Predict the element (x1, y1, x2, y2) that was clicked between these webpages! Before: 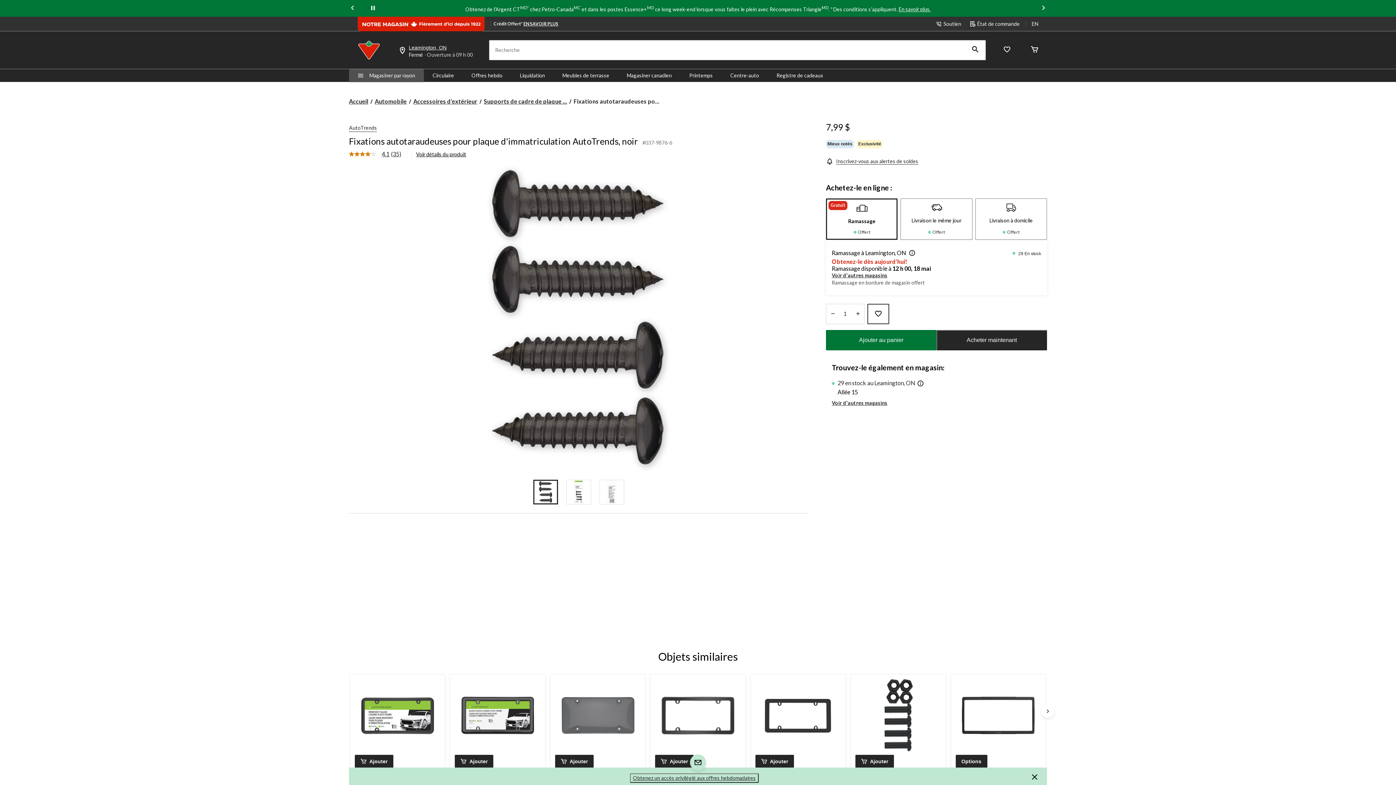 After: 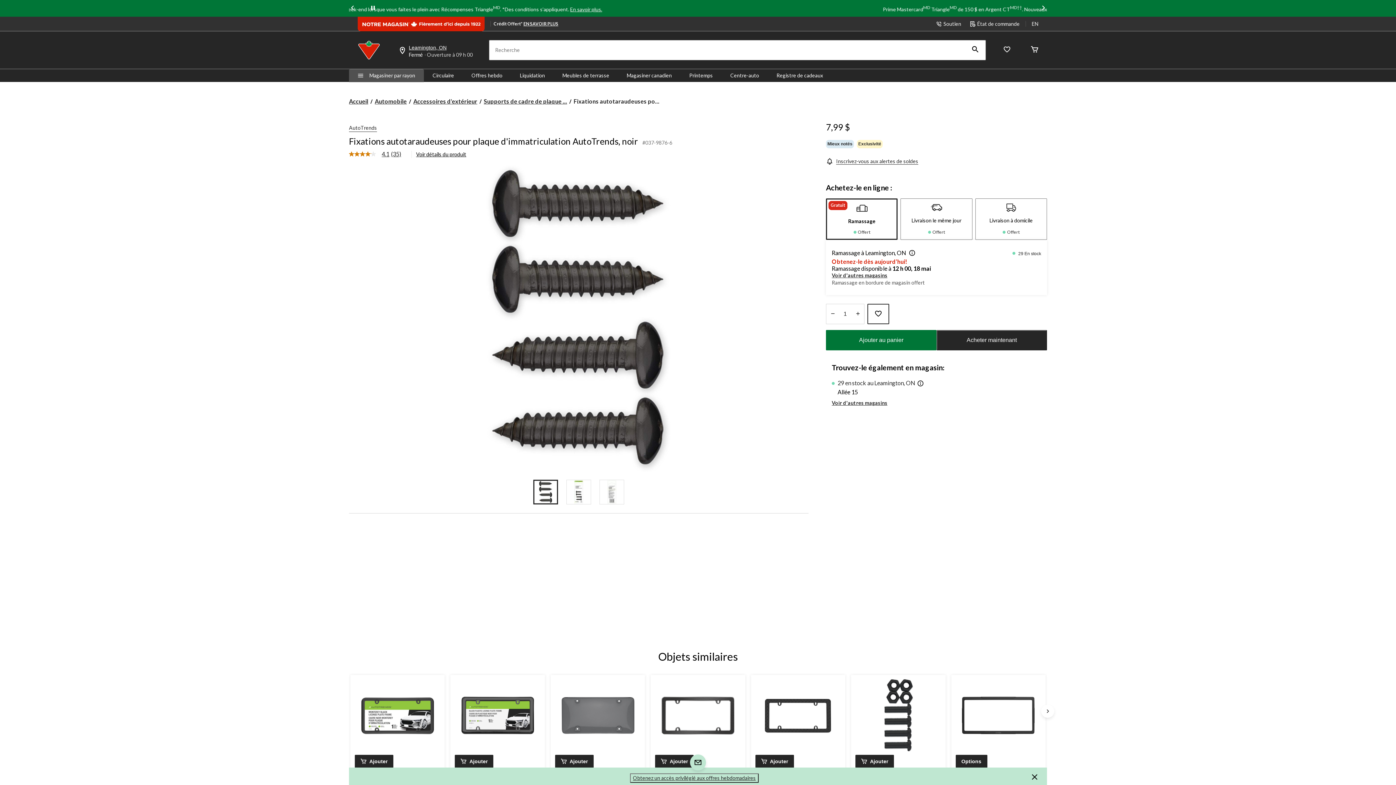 Action: bbox: (1040, 4, 1047, 12) label: Next slide